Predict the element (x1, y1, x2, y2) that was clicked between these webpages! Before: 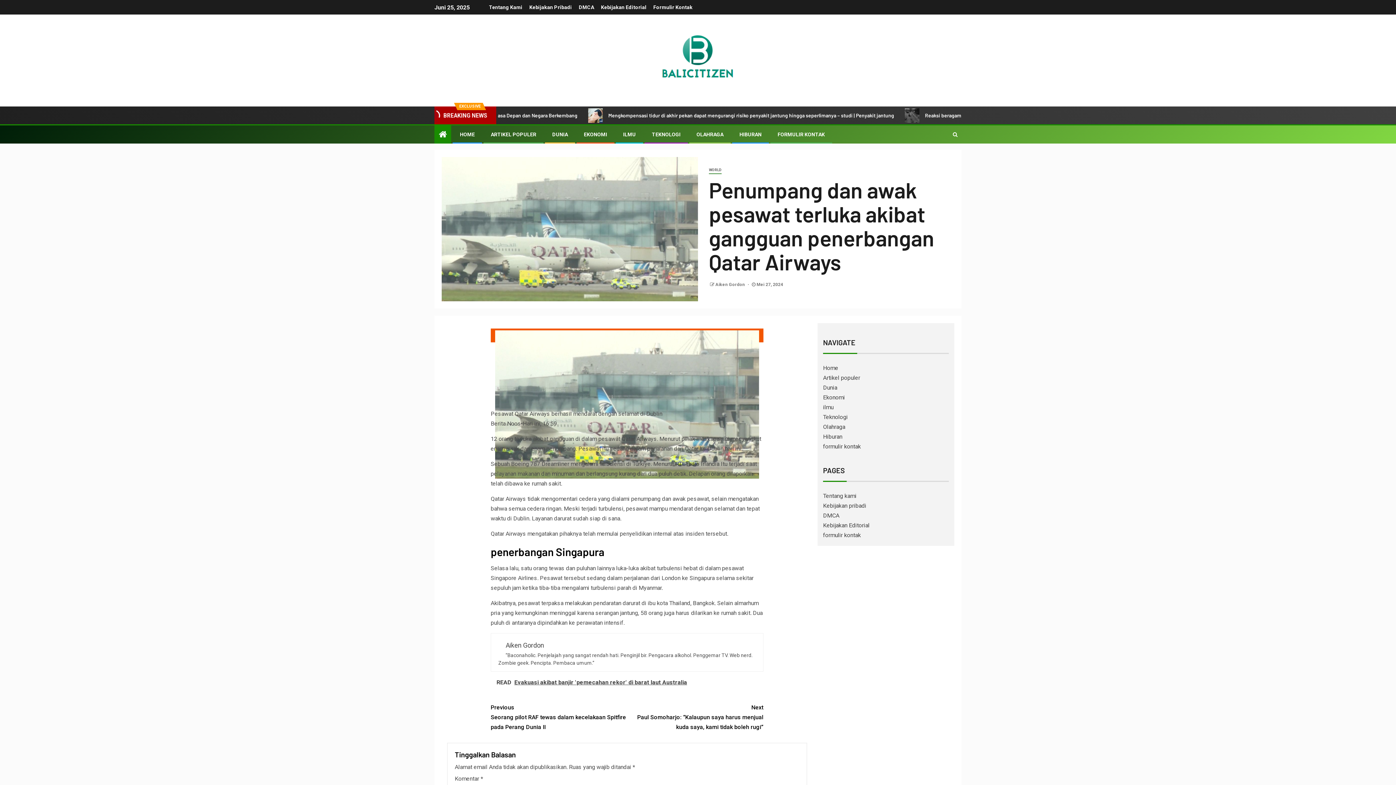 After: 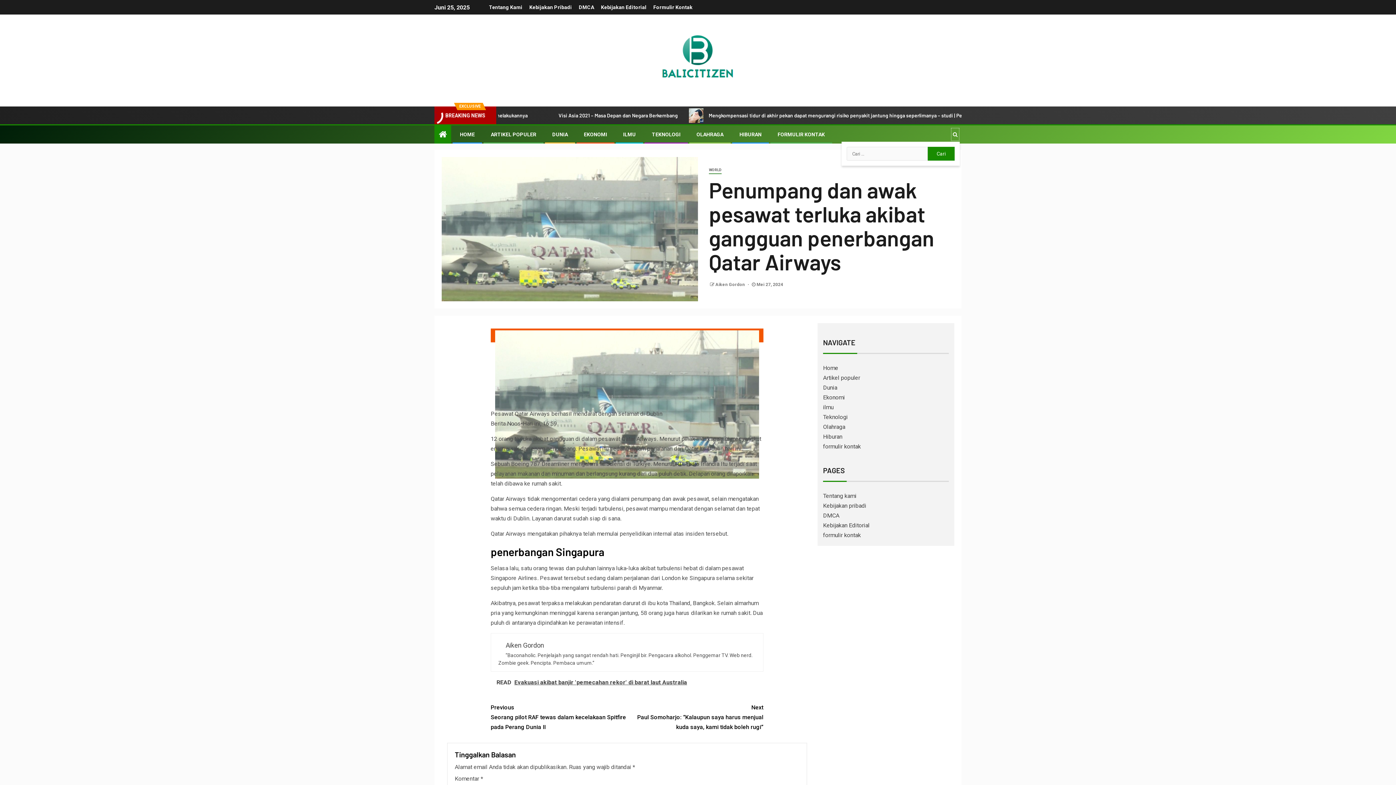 Action: bbox: (950, 127, 960, 141)